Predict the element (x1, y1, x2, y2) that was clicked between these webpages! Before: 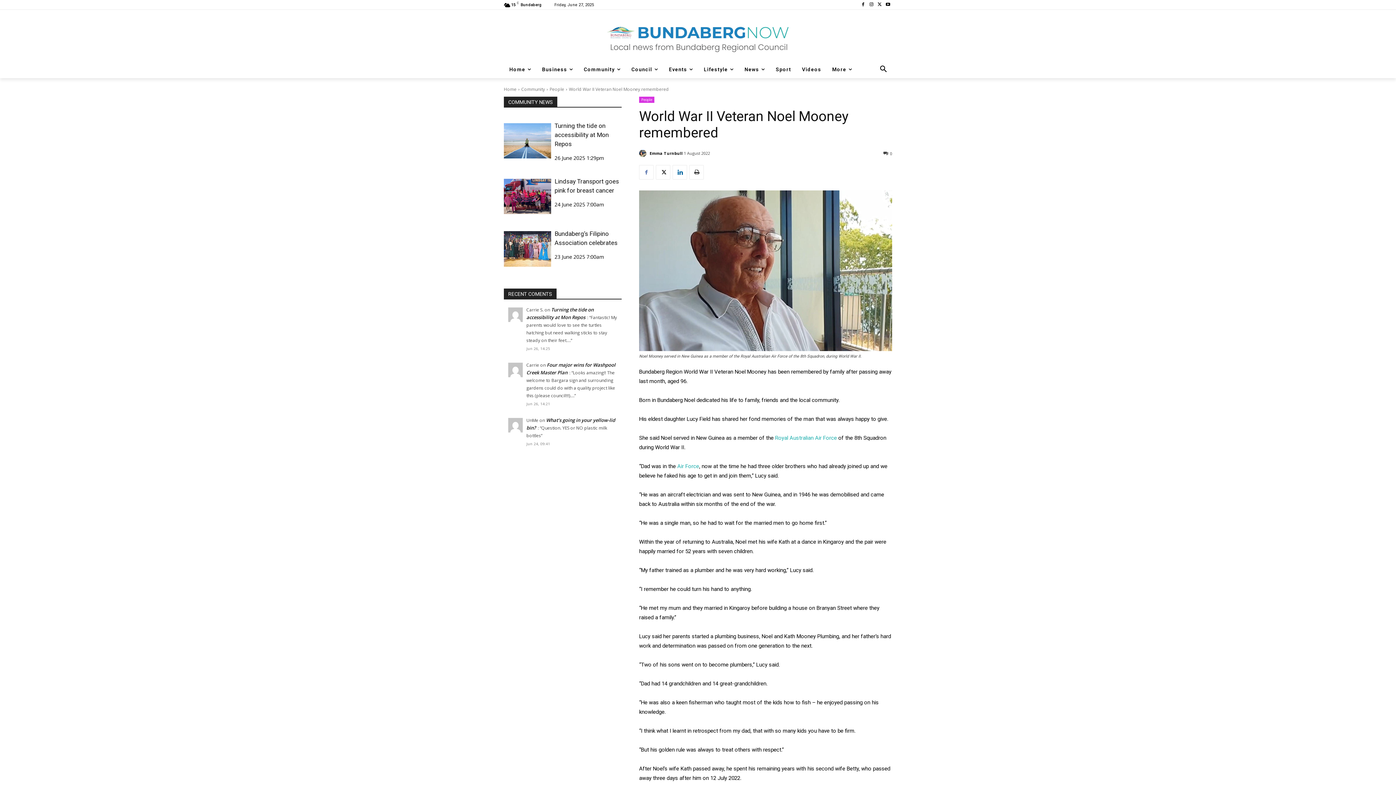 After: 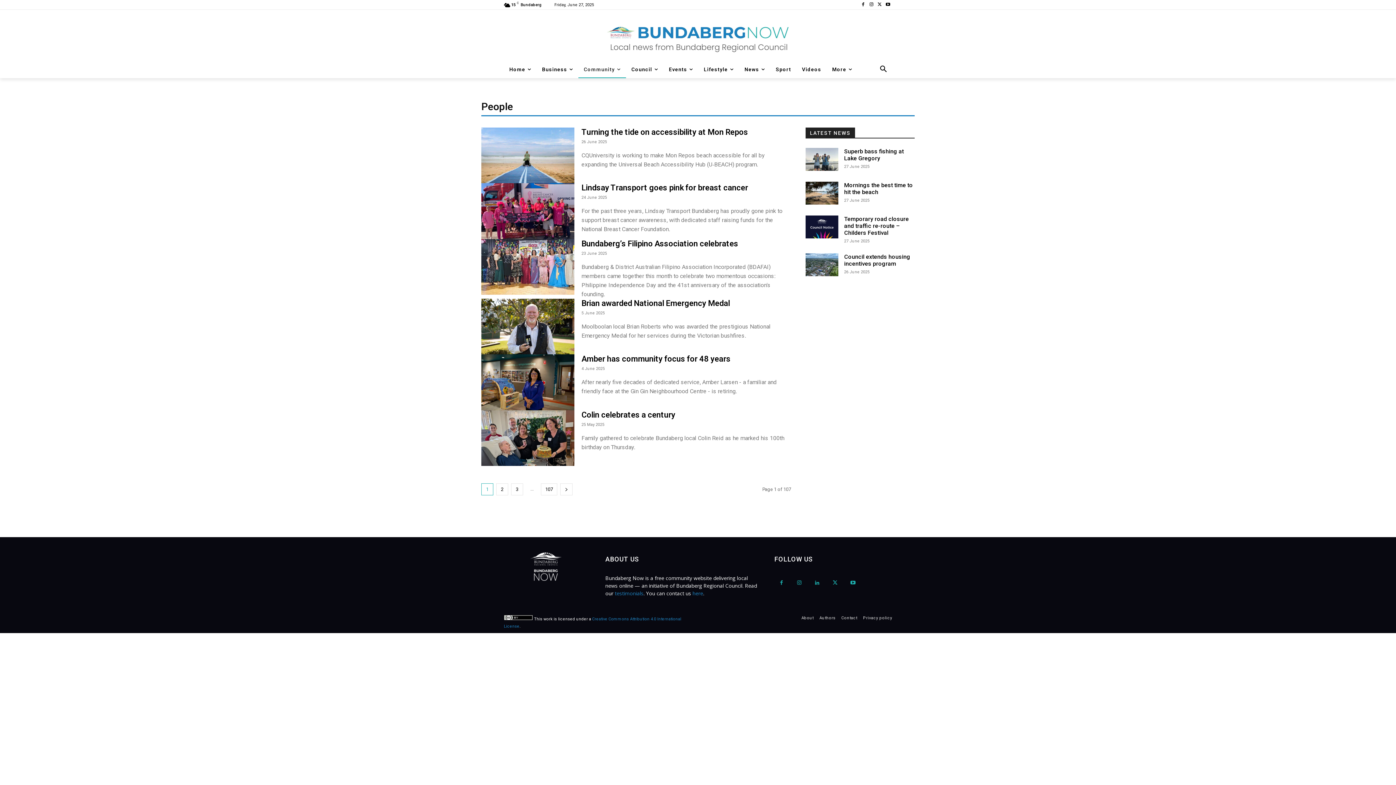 Action: label: People bbox: (639, 96, 654, 102)